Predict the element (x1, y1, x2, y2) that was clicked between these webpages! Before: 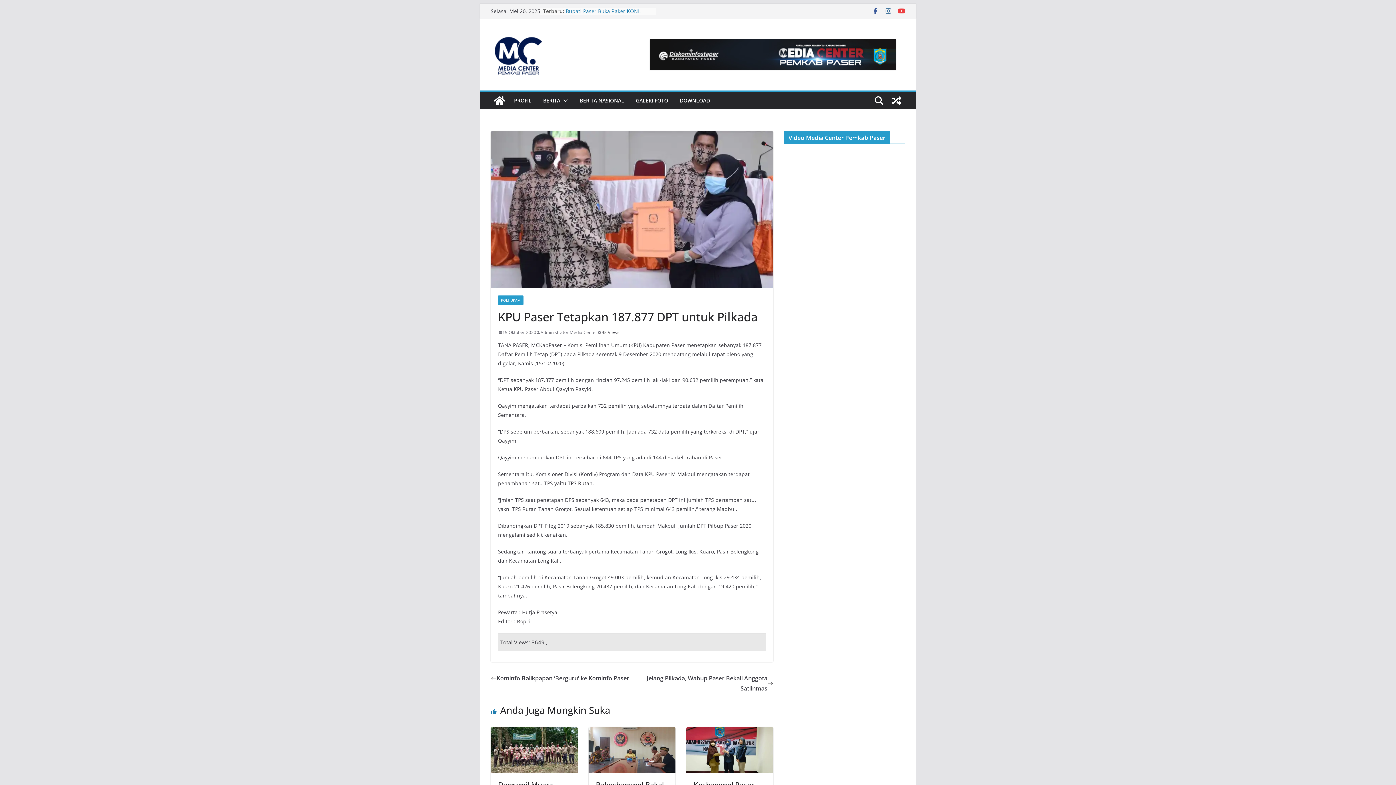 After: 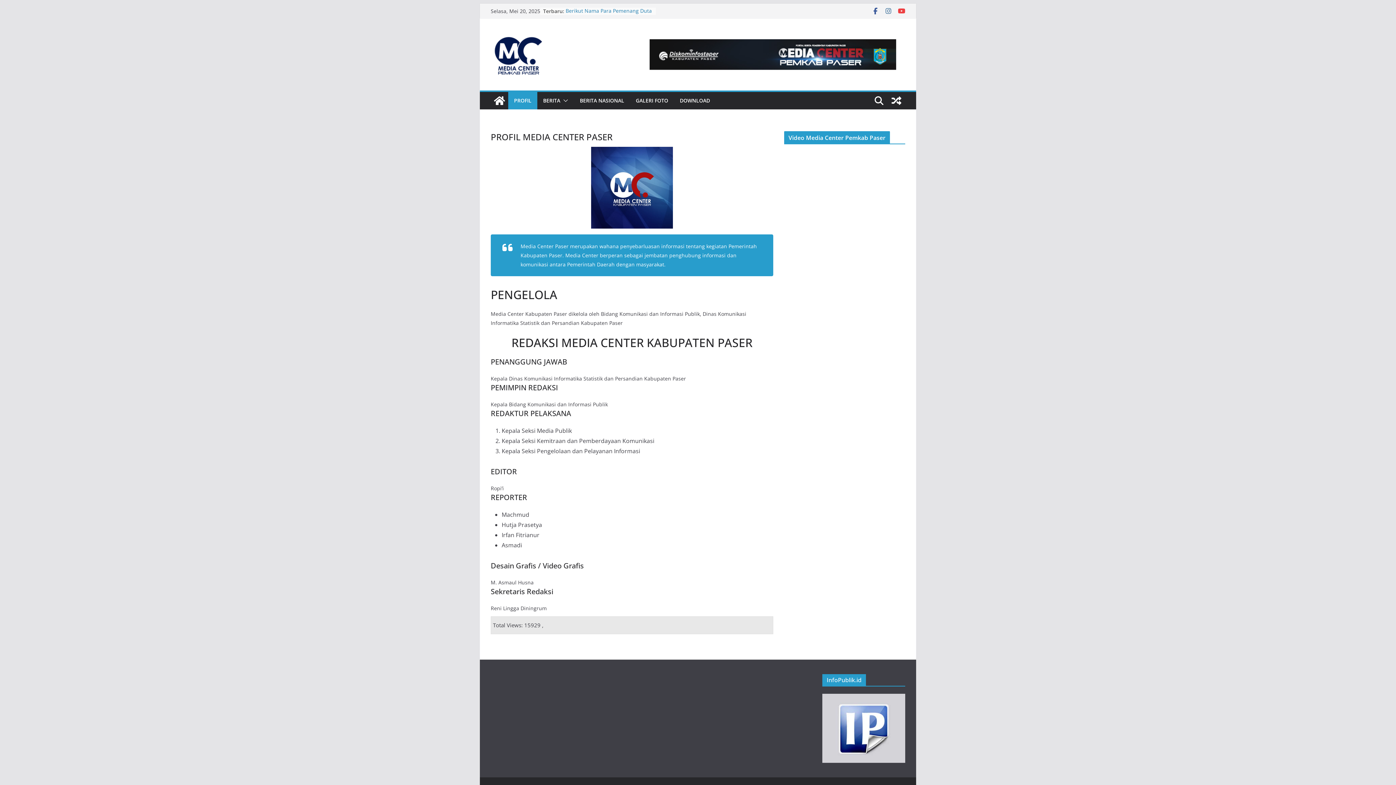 Action: label: PROFIL bbox: (514, 95, 531, 105)